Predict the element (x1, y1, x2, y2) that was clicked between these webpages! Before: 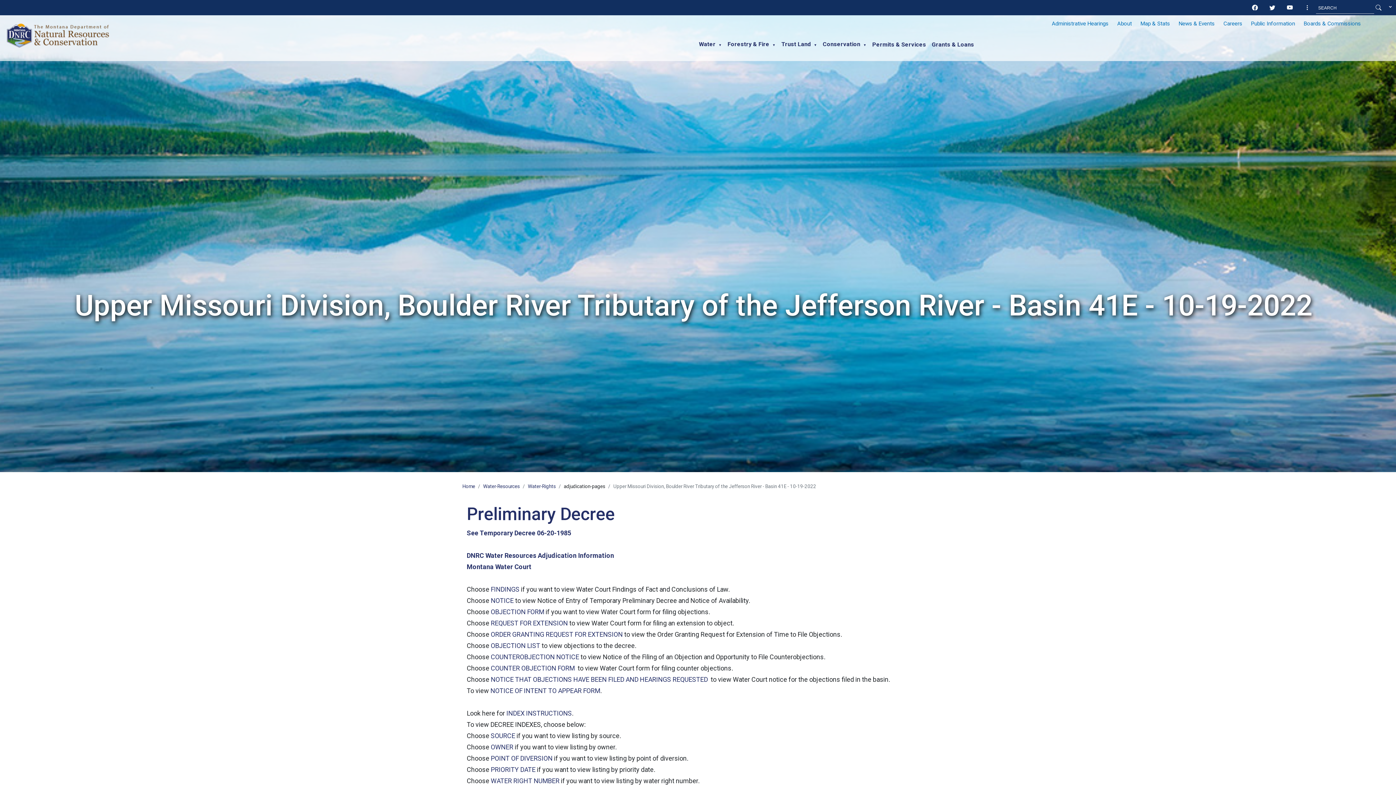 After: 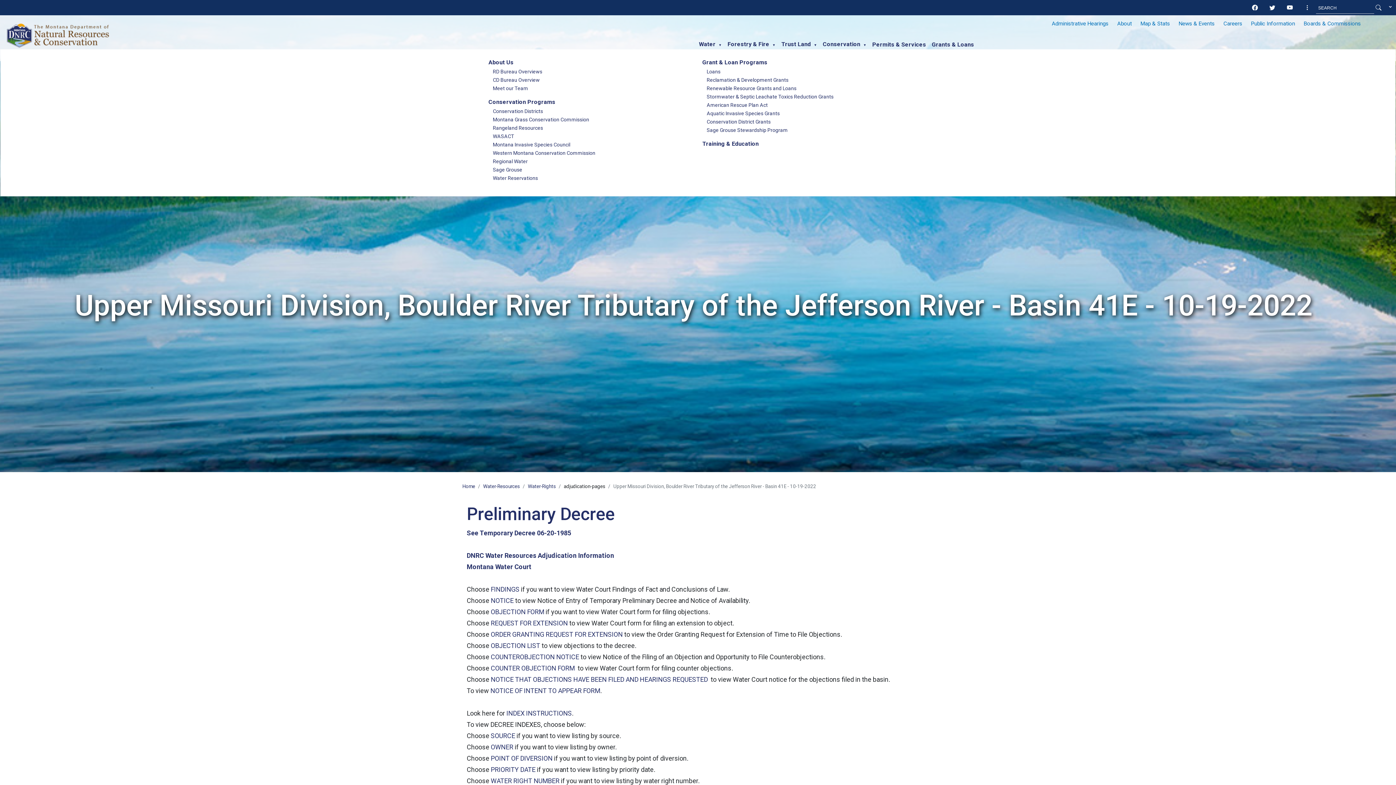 Action: label: ▼ bbox: (860, 40, 869, 49)